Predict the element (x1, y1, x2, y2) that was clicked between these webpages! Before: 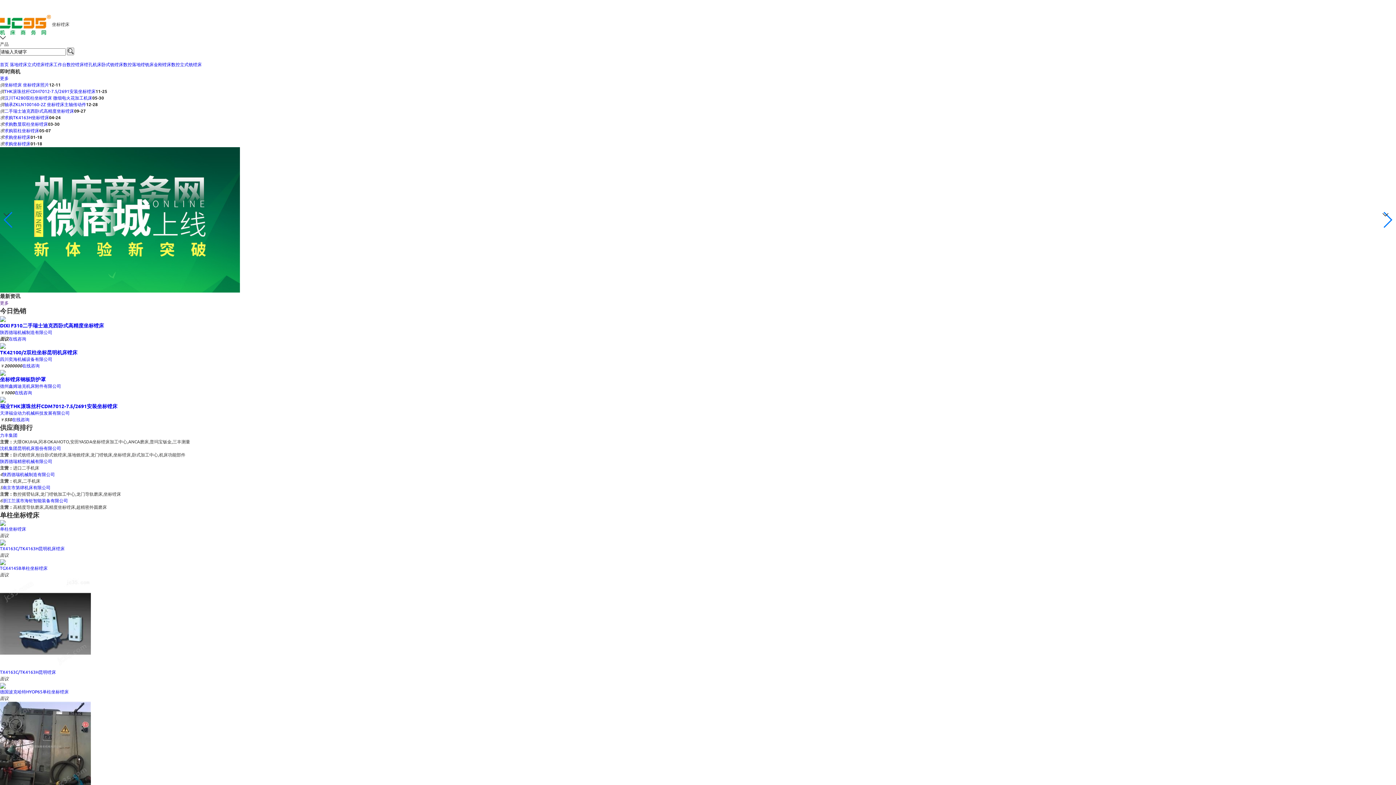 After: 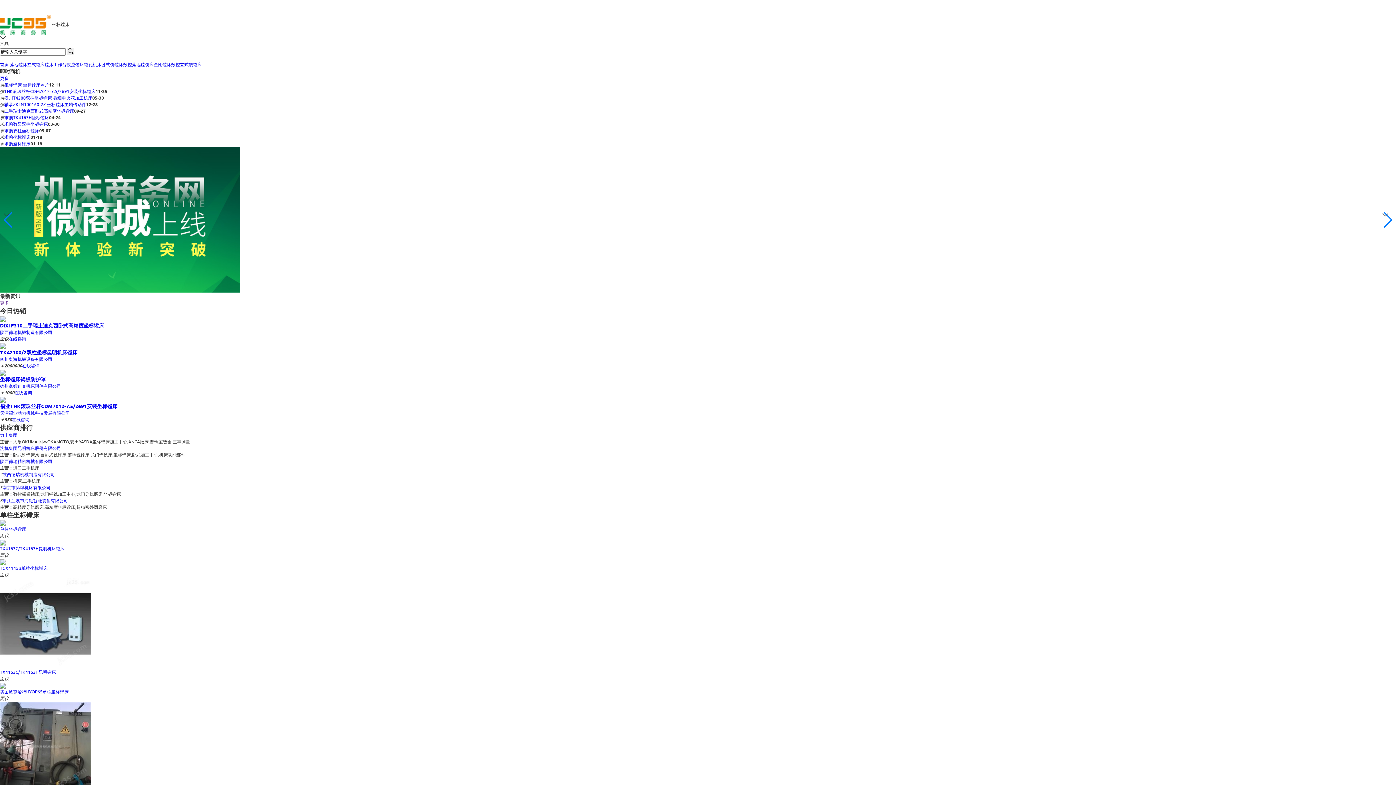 Action: bbox: (4, 81, 49, 87) label: 坐标镗床 坐标镗床照片